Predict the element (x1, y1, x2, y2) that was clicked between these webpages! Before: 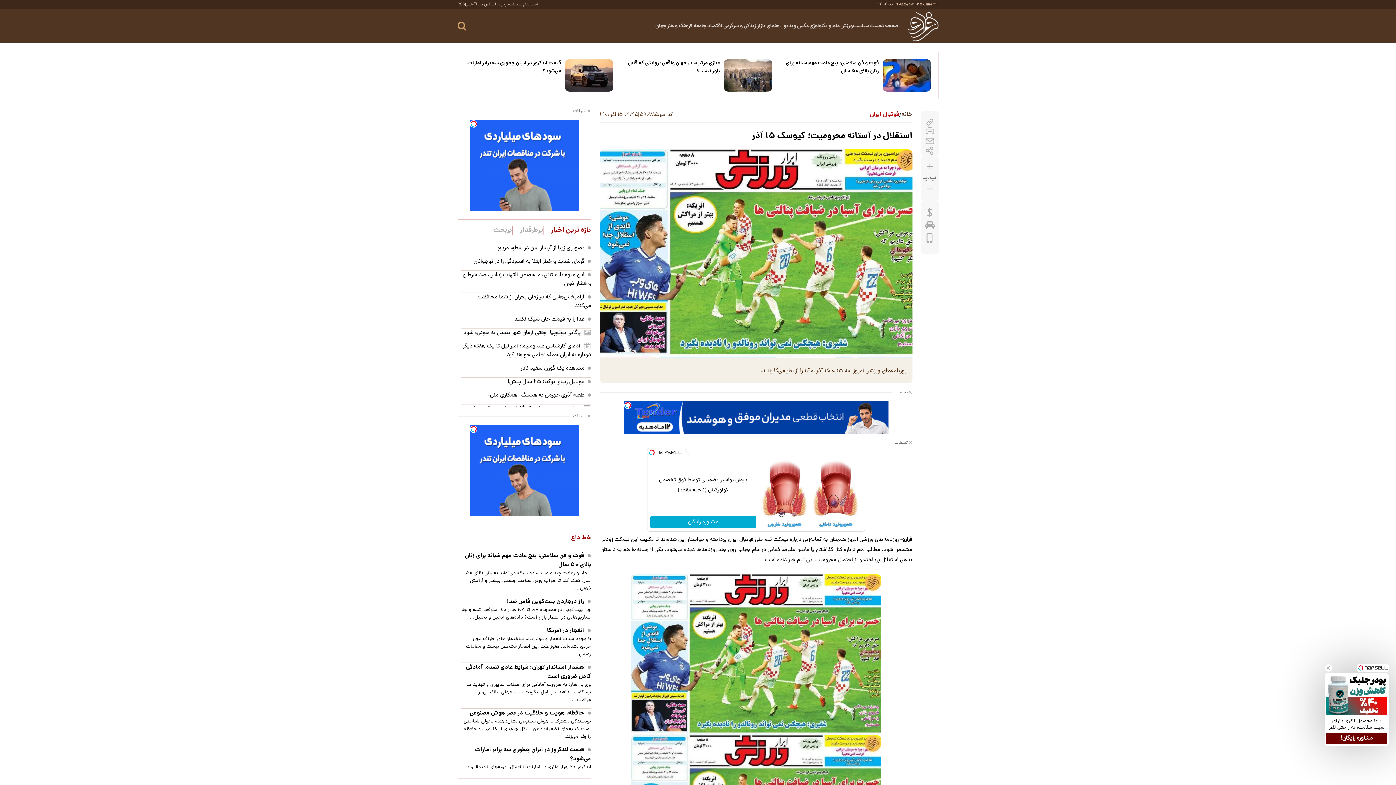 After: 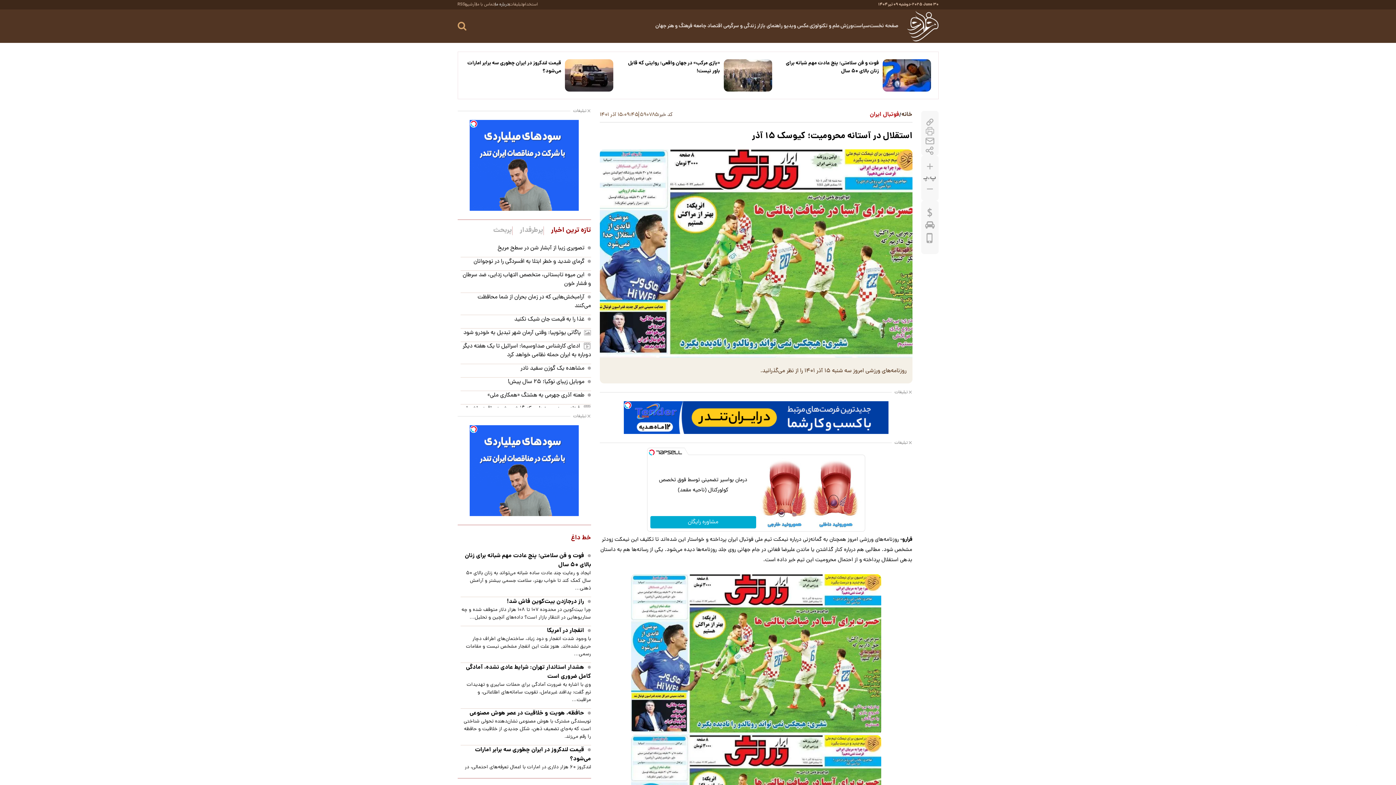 Action: bbox: (495, 3, 508, 6) label: درباره ما